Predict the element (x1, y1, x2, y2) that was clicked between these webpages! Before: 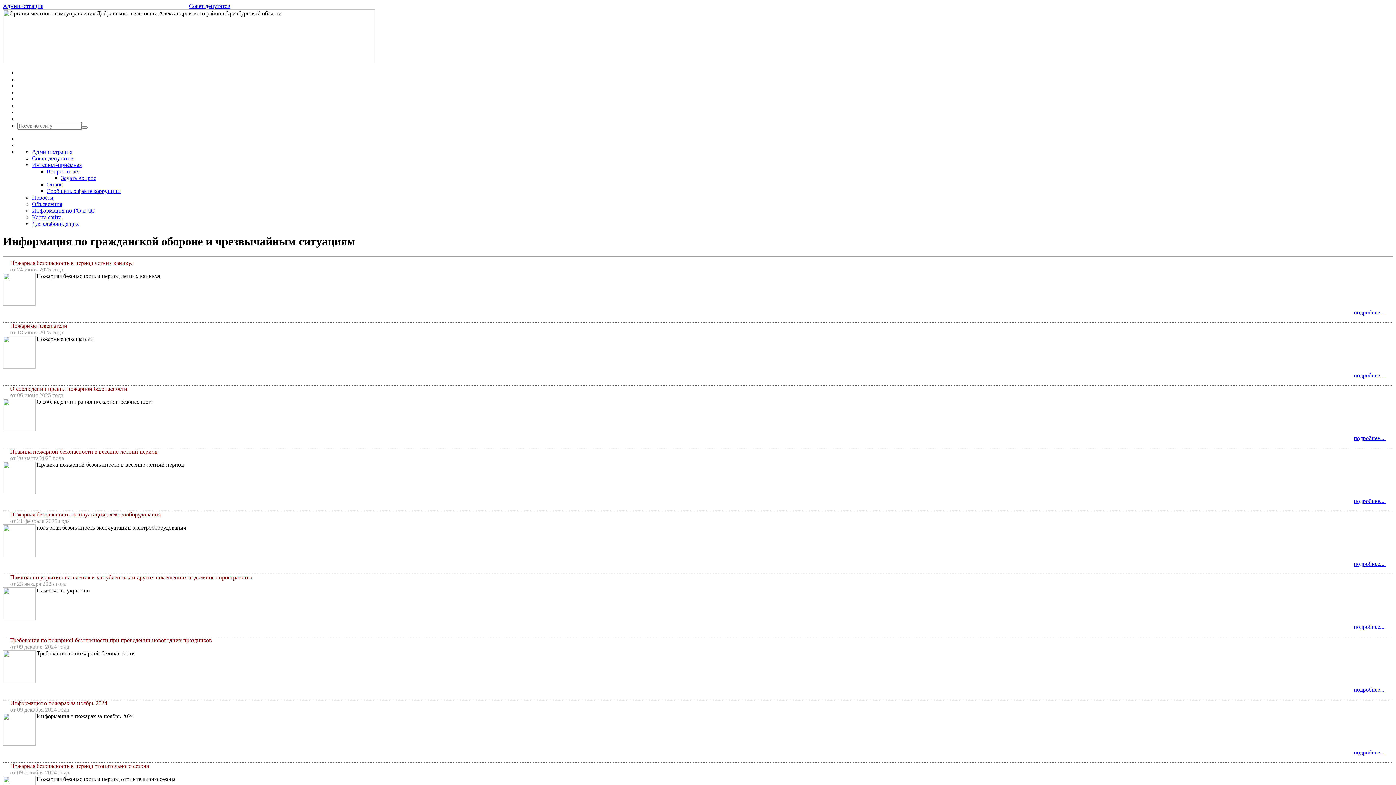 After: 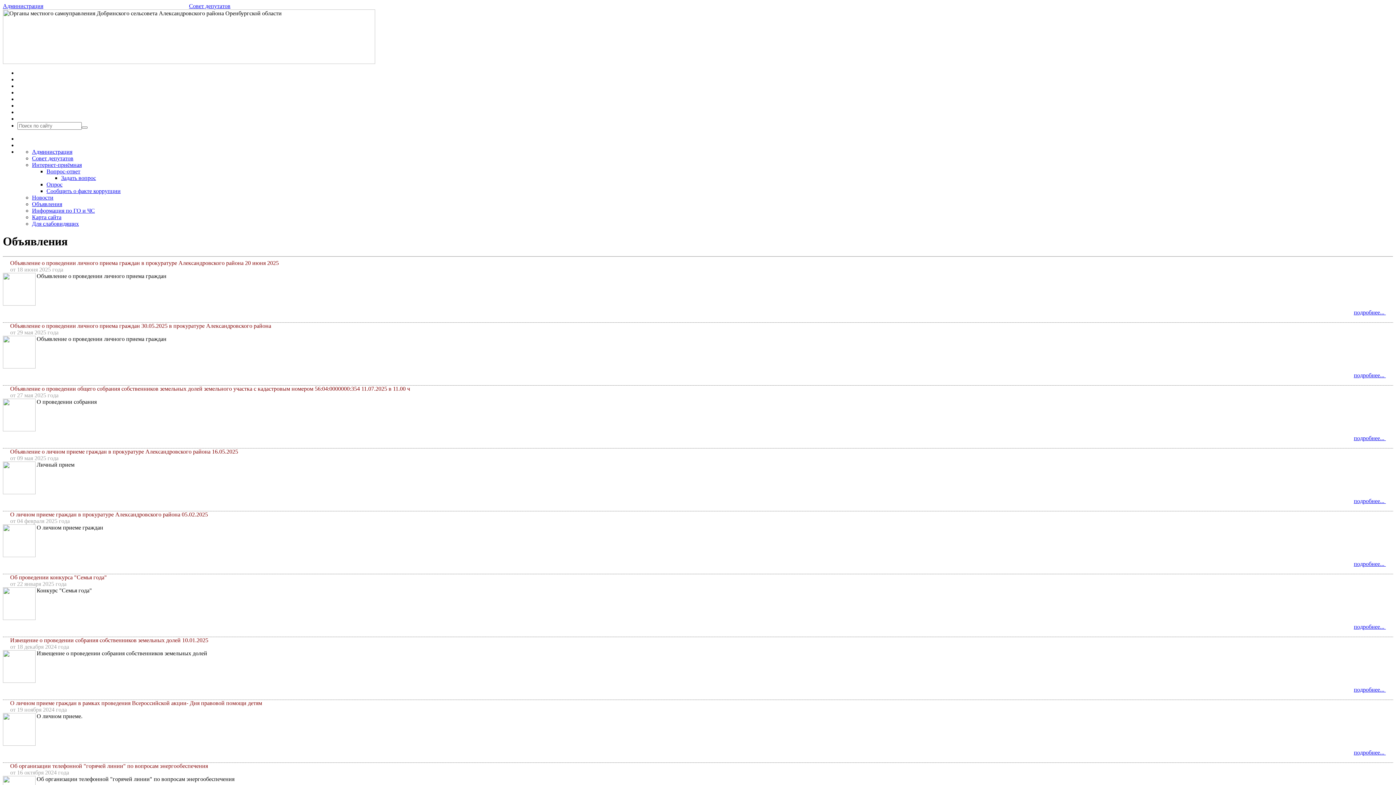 Action: bbox: (32, 201, 62, 207) label: Объявления